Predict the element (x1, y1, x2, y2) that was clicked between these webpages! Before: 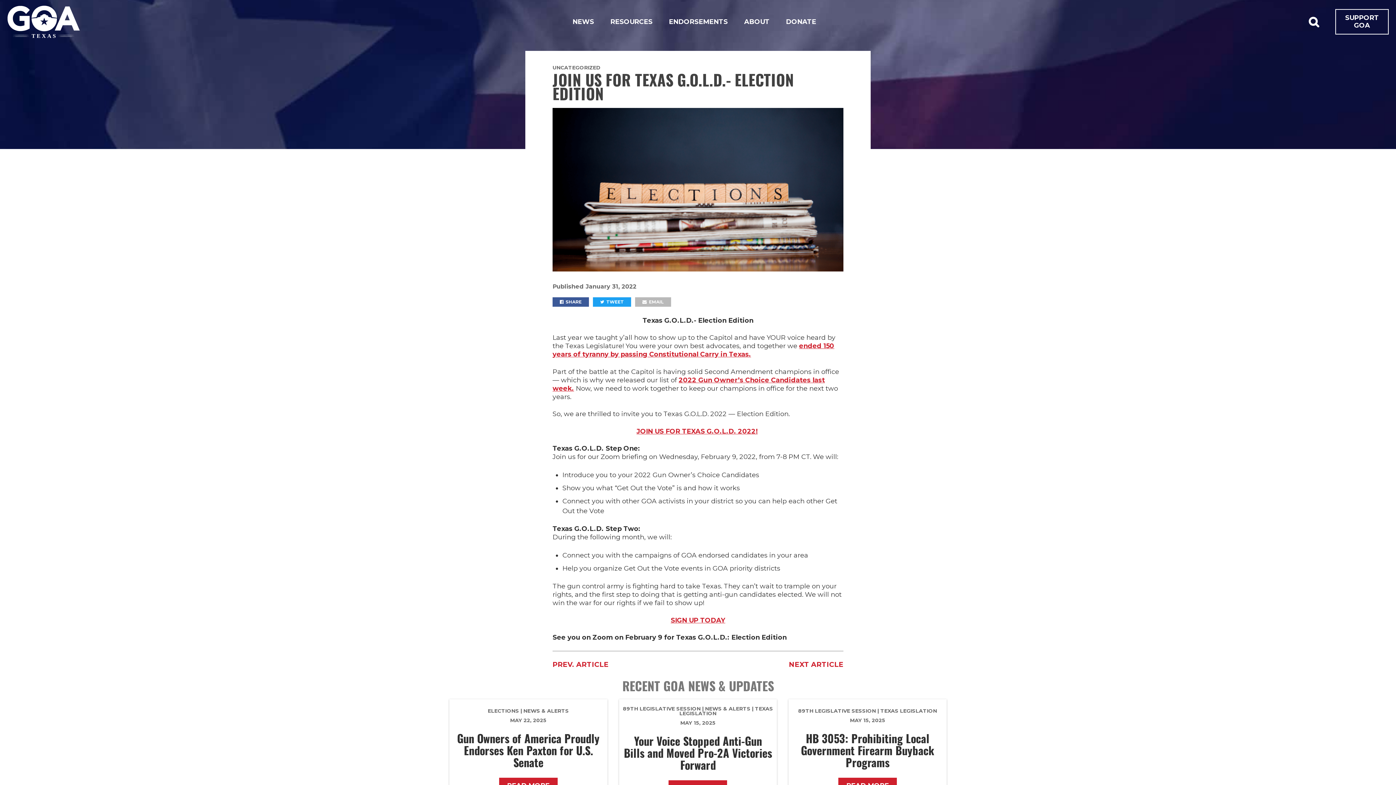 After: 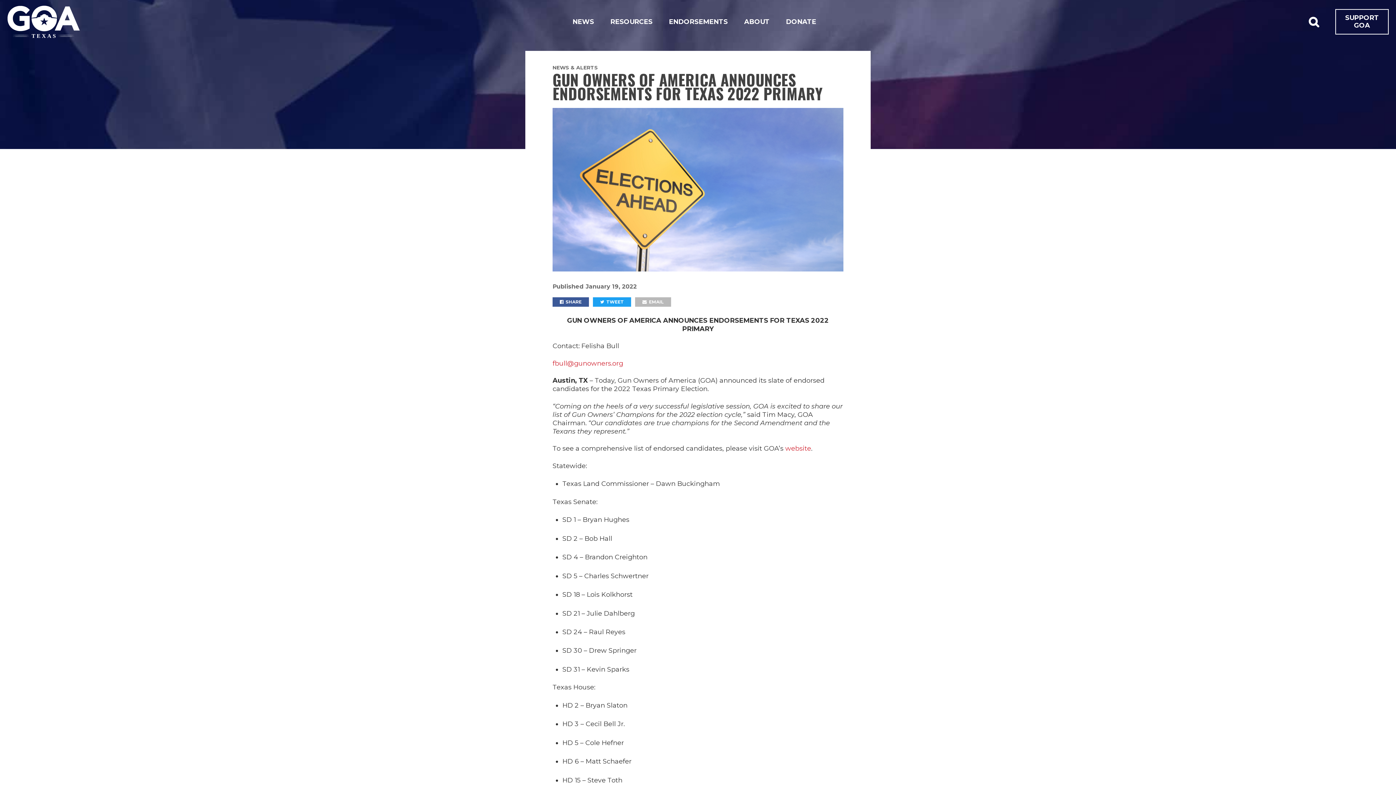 Action: bbox: (552, 660, 608, 668) label: PREV. ARTICLE